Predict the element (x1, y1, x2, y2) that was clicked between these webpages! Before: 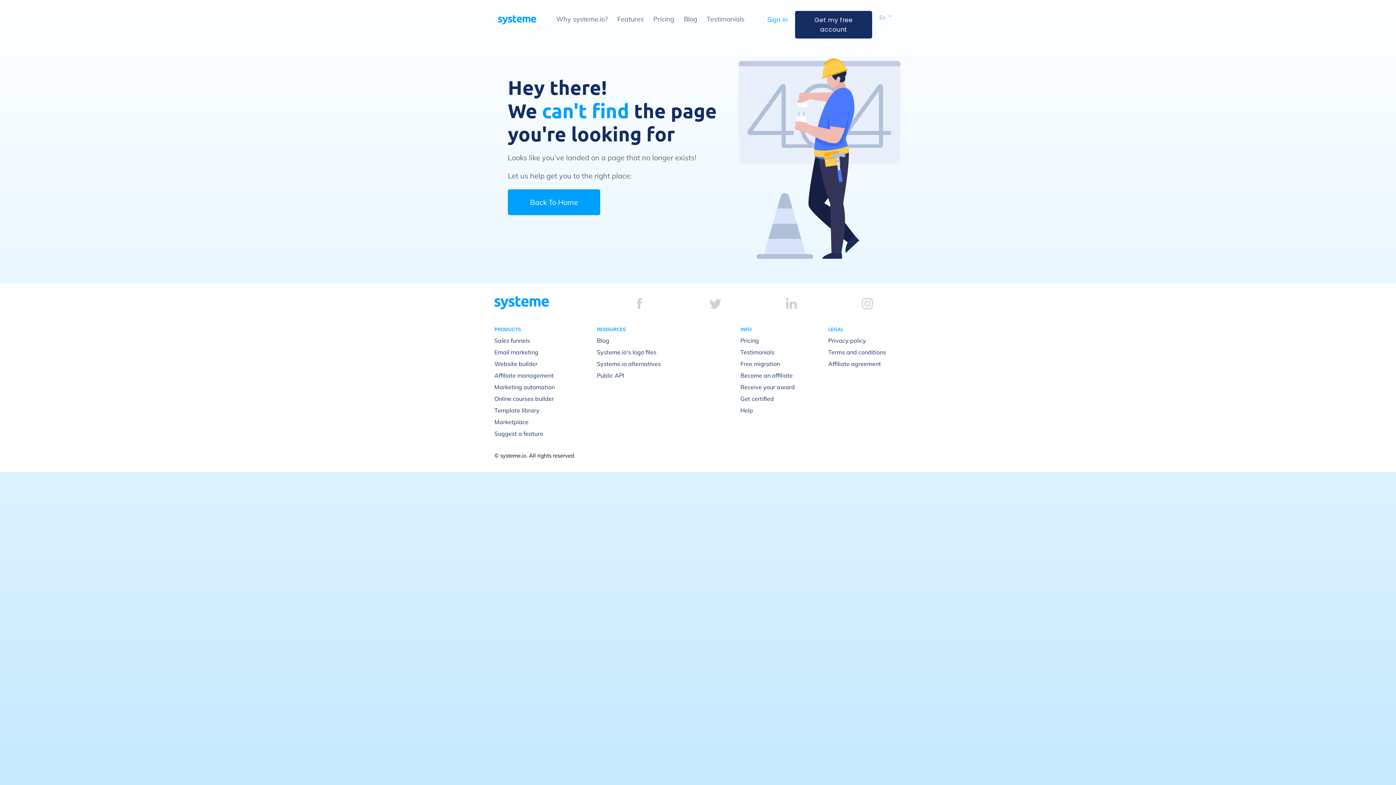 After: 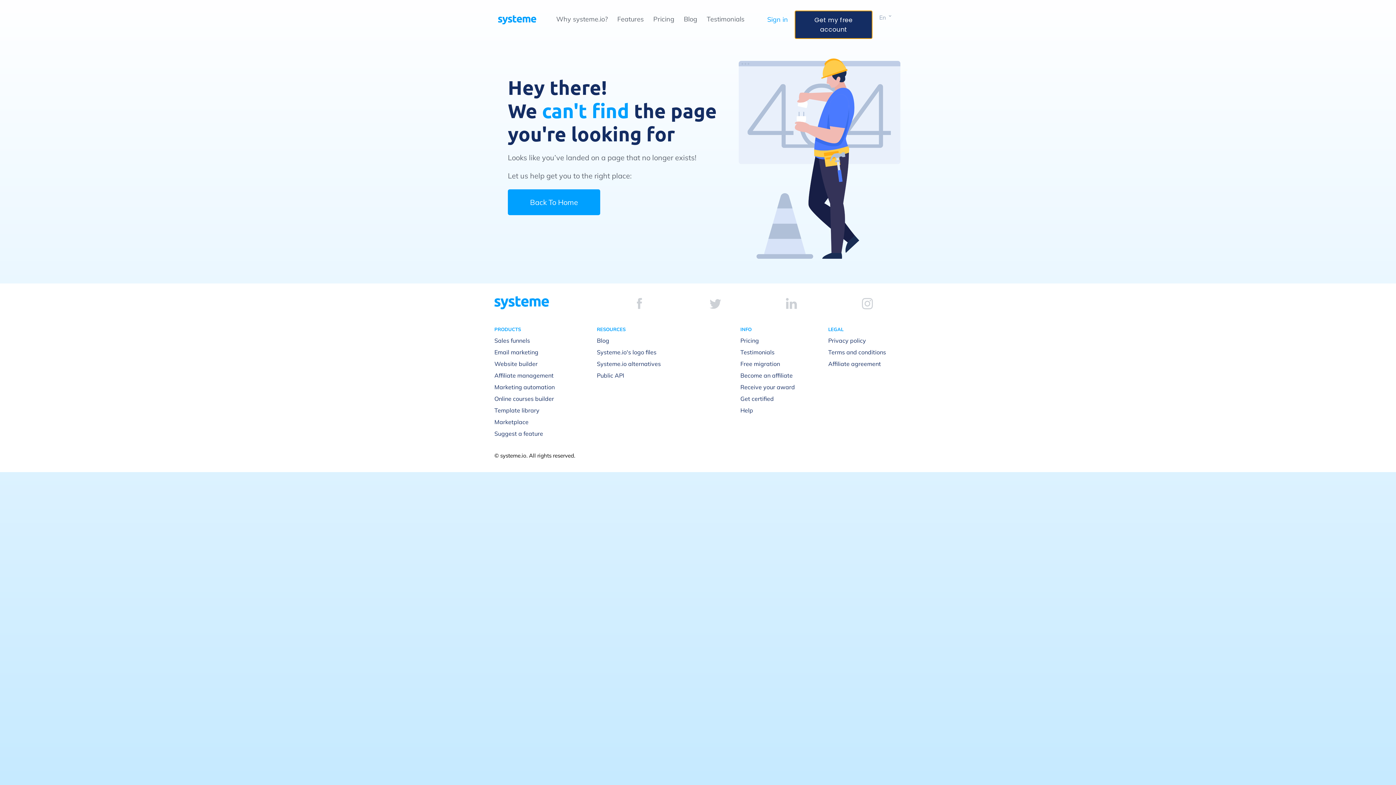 Action: label: Get my free account bbox: (795, 10, 872, 38)